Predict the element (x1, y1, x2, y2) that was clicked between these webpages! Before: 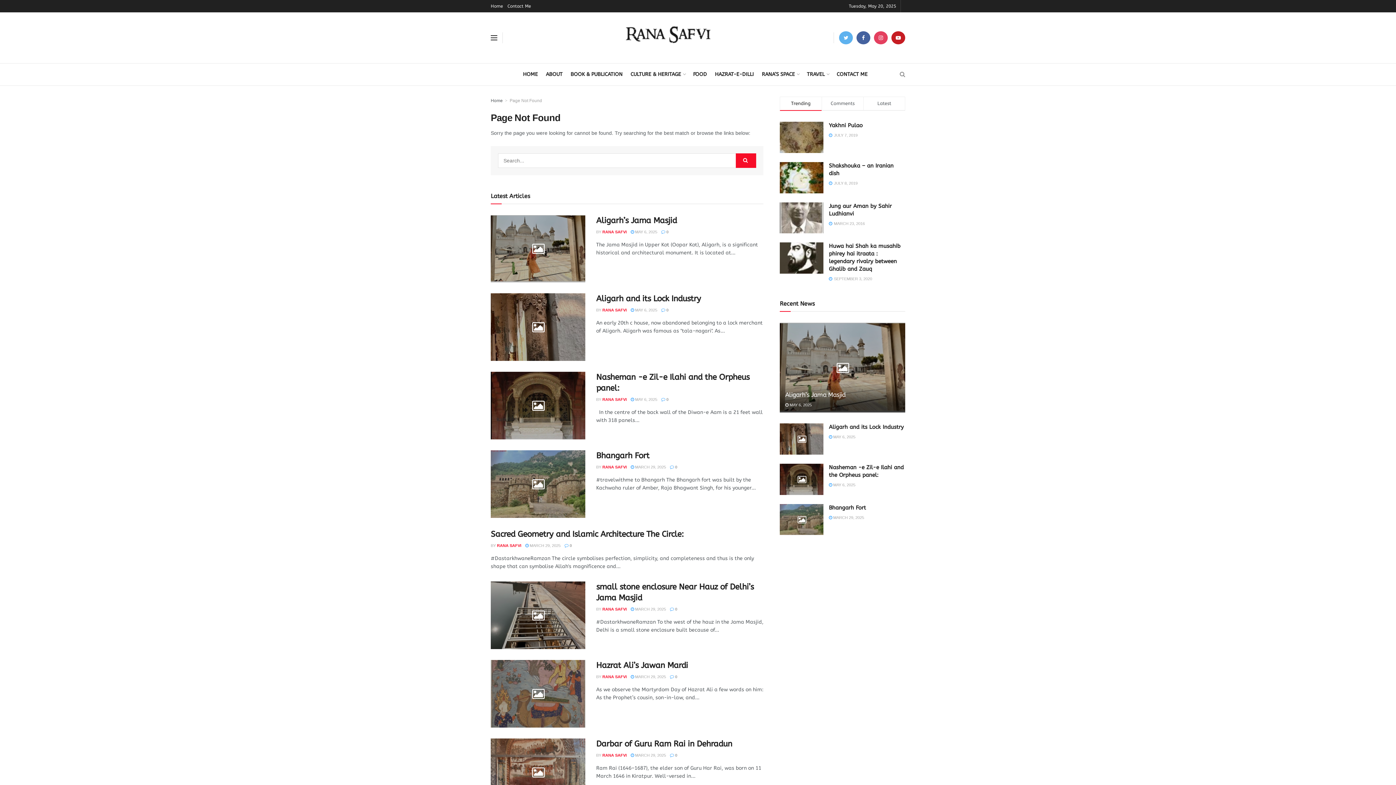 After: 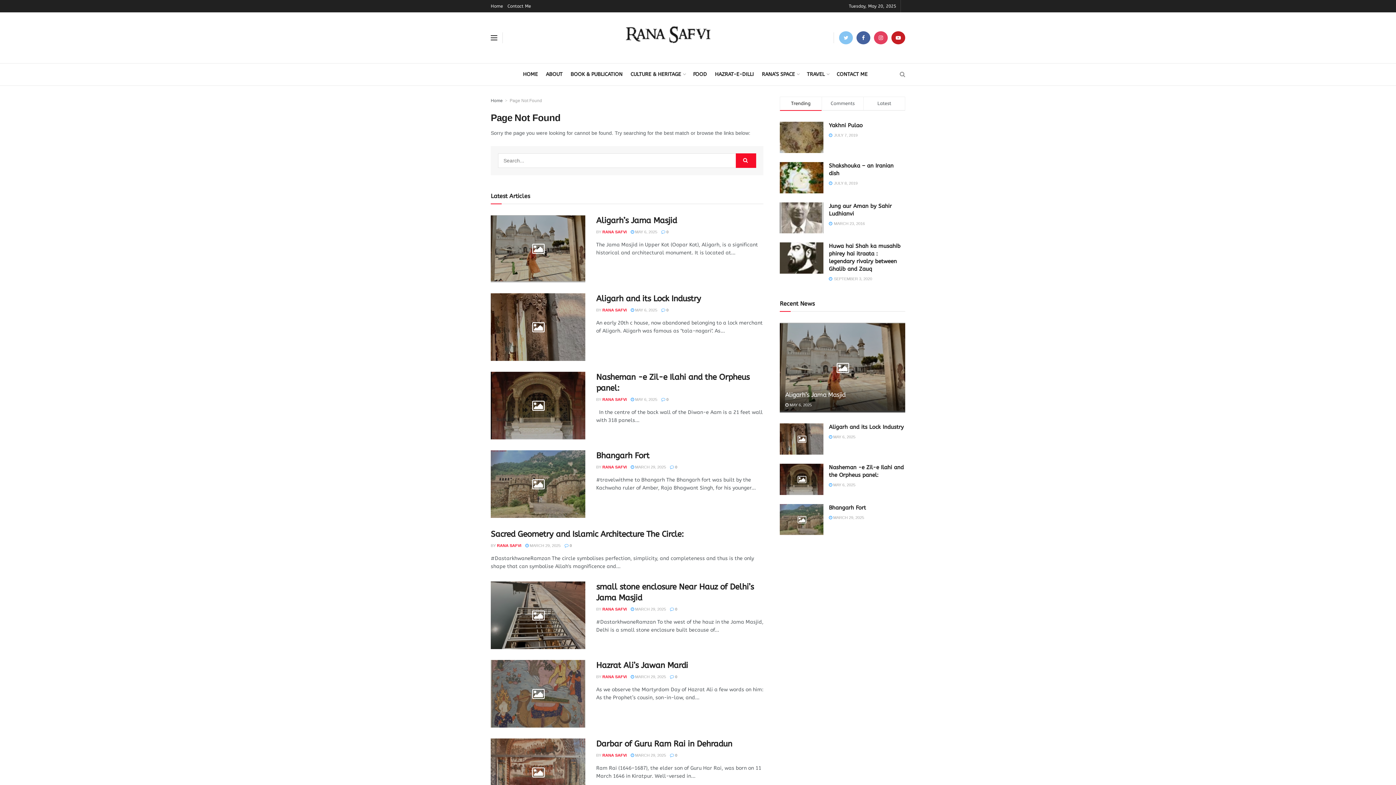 Action: bbox: (839, 31, 853, 44)